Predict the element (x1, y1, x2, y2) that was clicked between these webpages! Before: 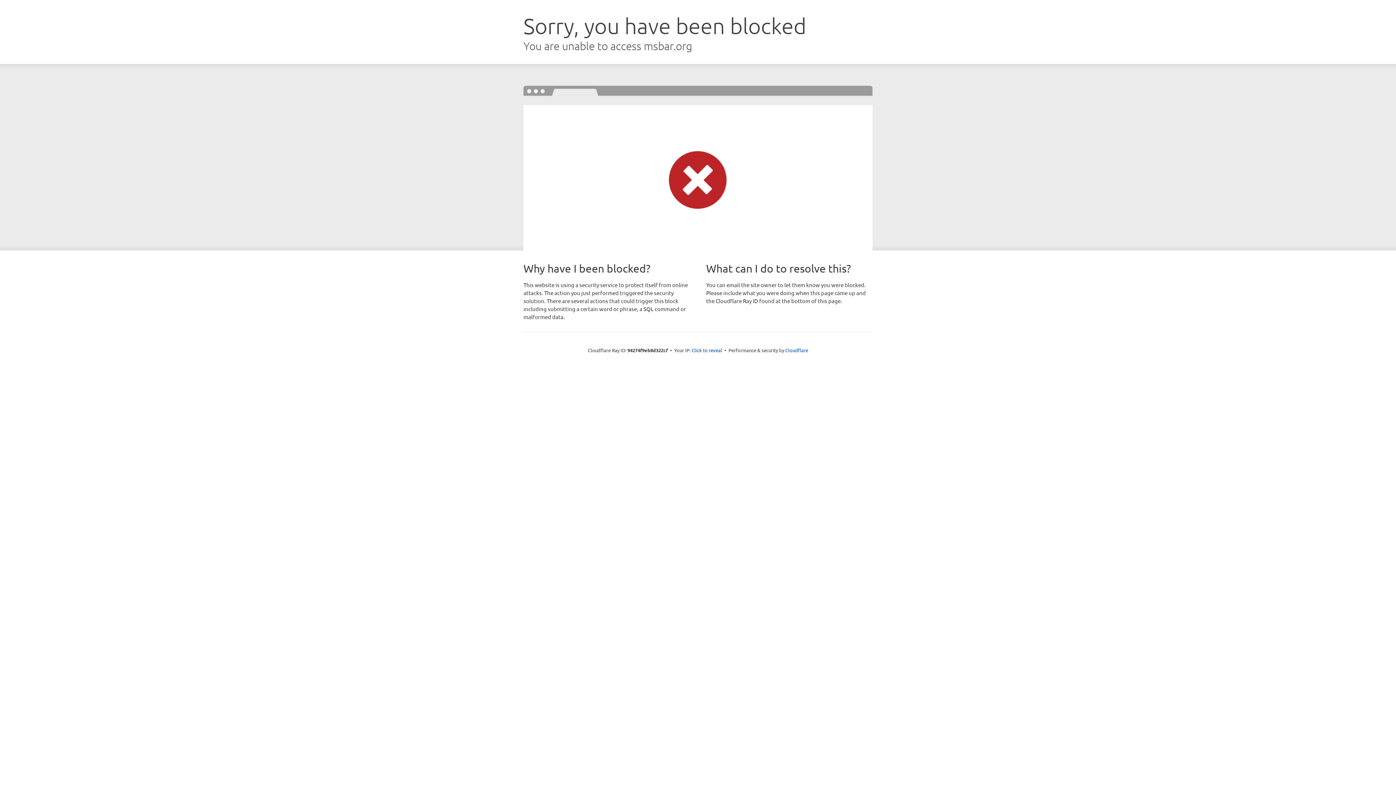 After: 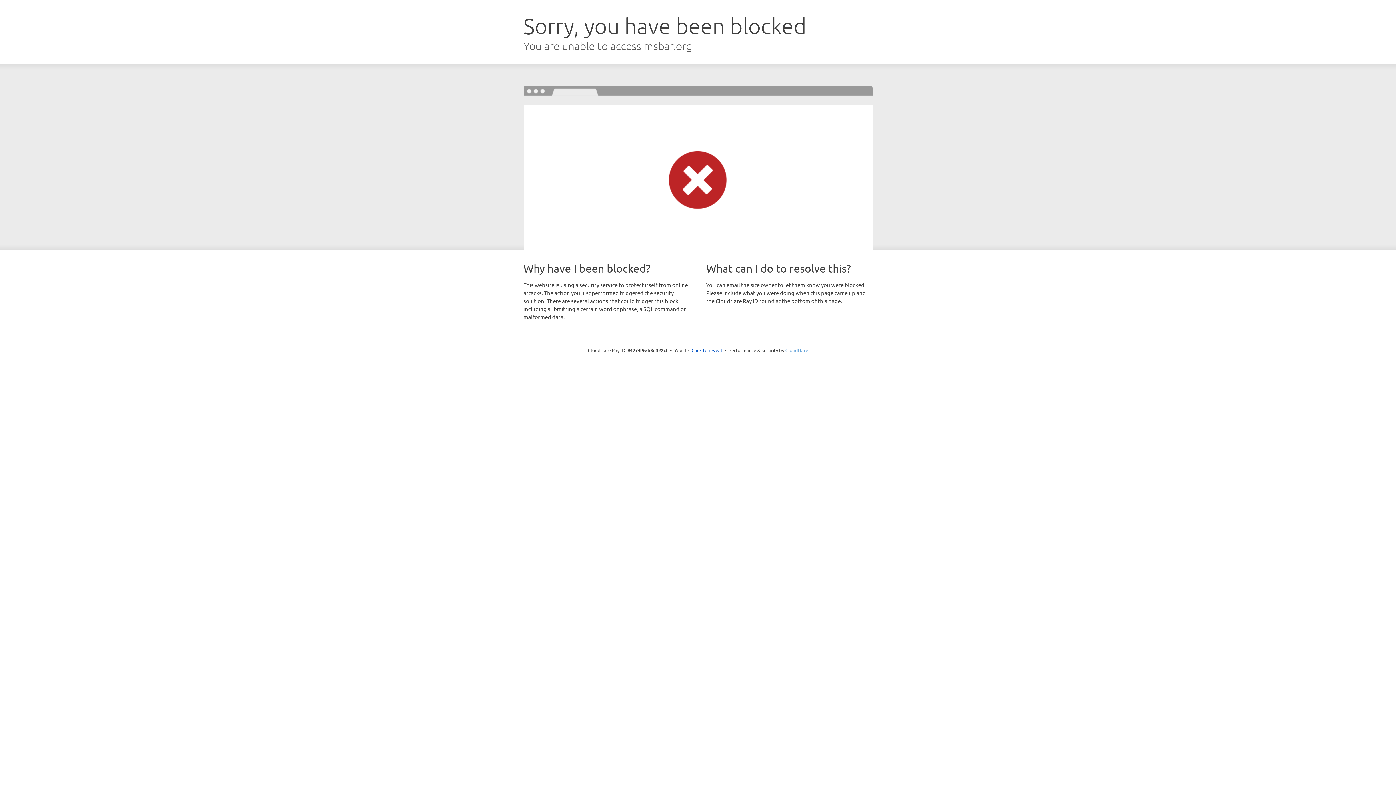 Action: label: Cloudflare bbox: (785, 347, 808, 353)